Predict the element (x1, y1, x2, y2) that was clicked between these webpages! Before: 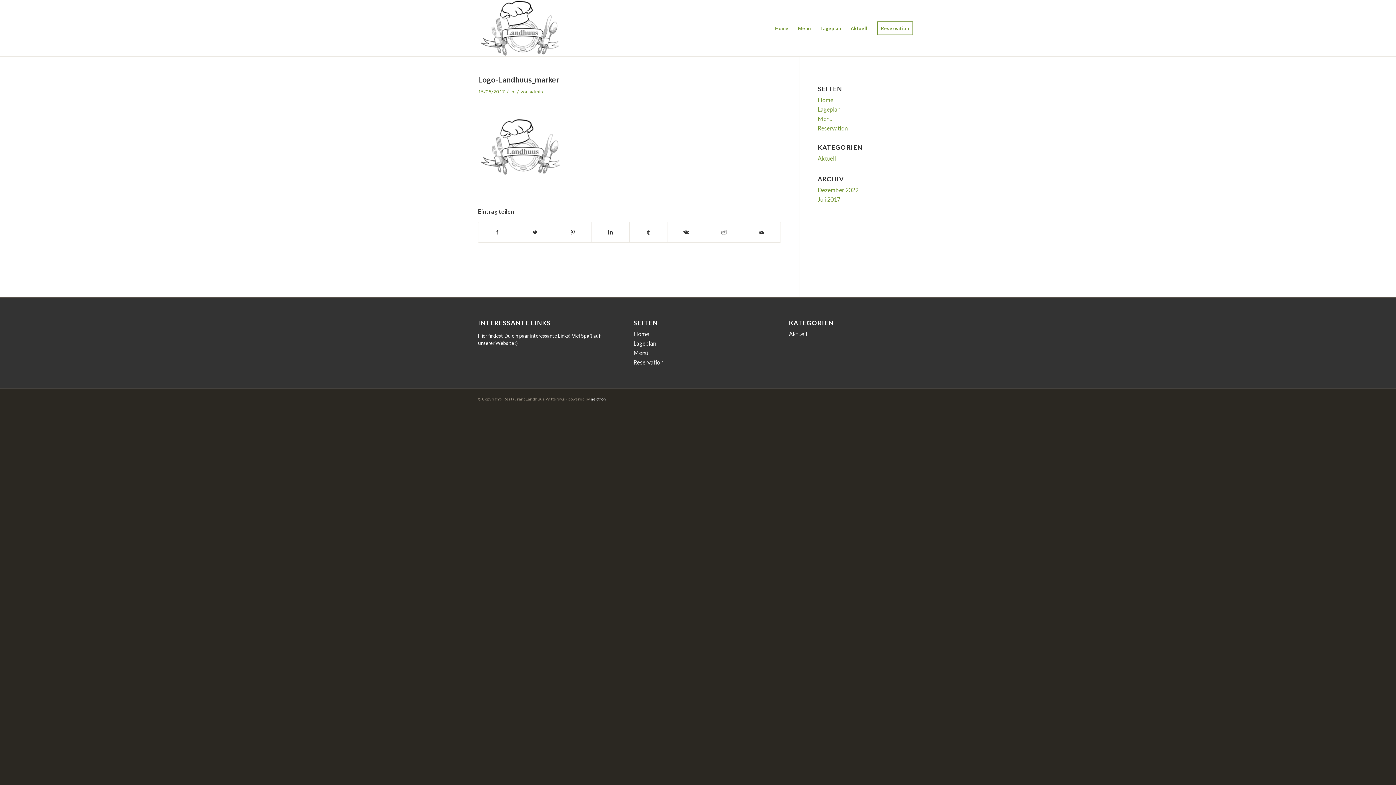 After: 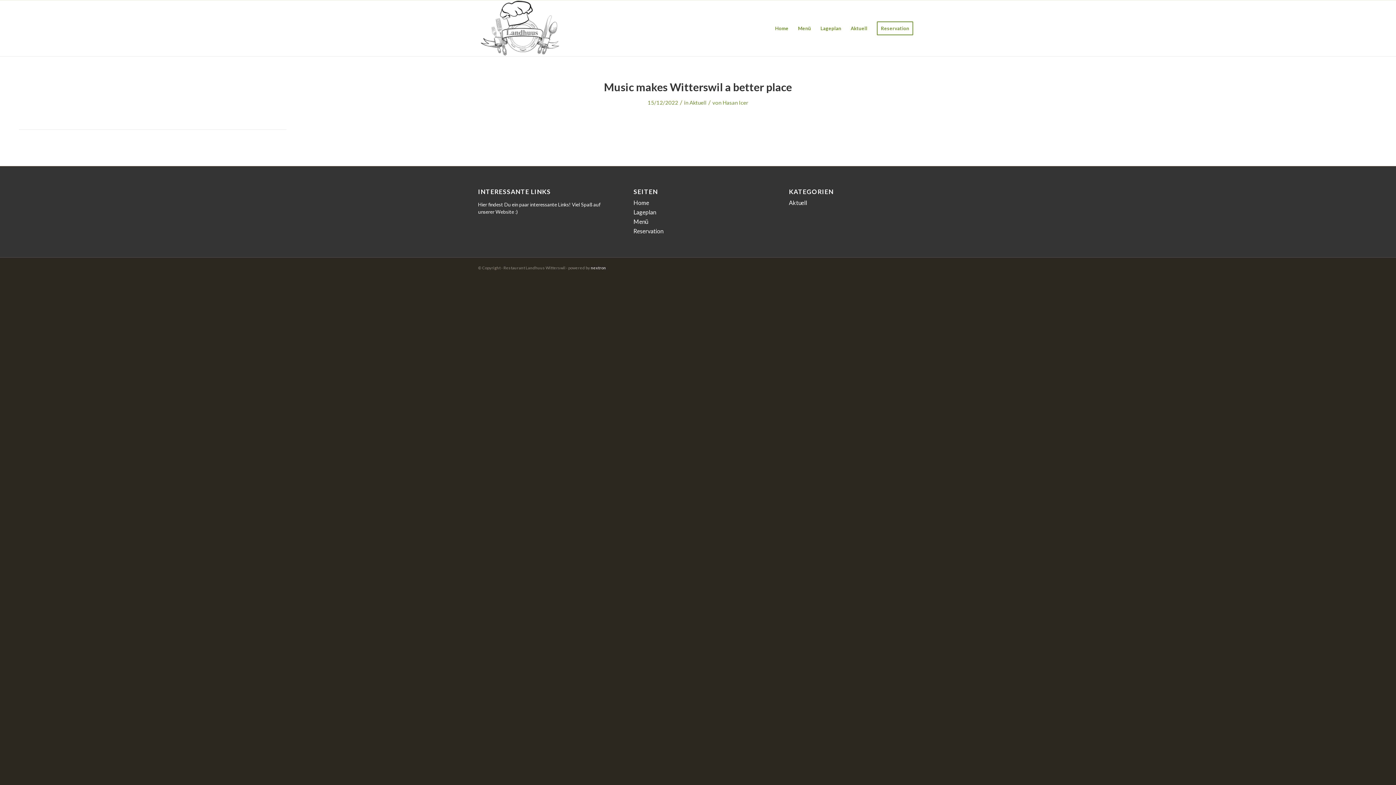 Action: bbox: (817, 186, 858, 193) label: Dezember 2022